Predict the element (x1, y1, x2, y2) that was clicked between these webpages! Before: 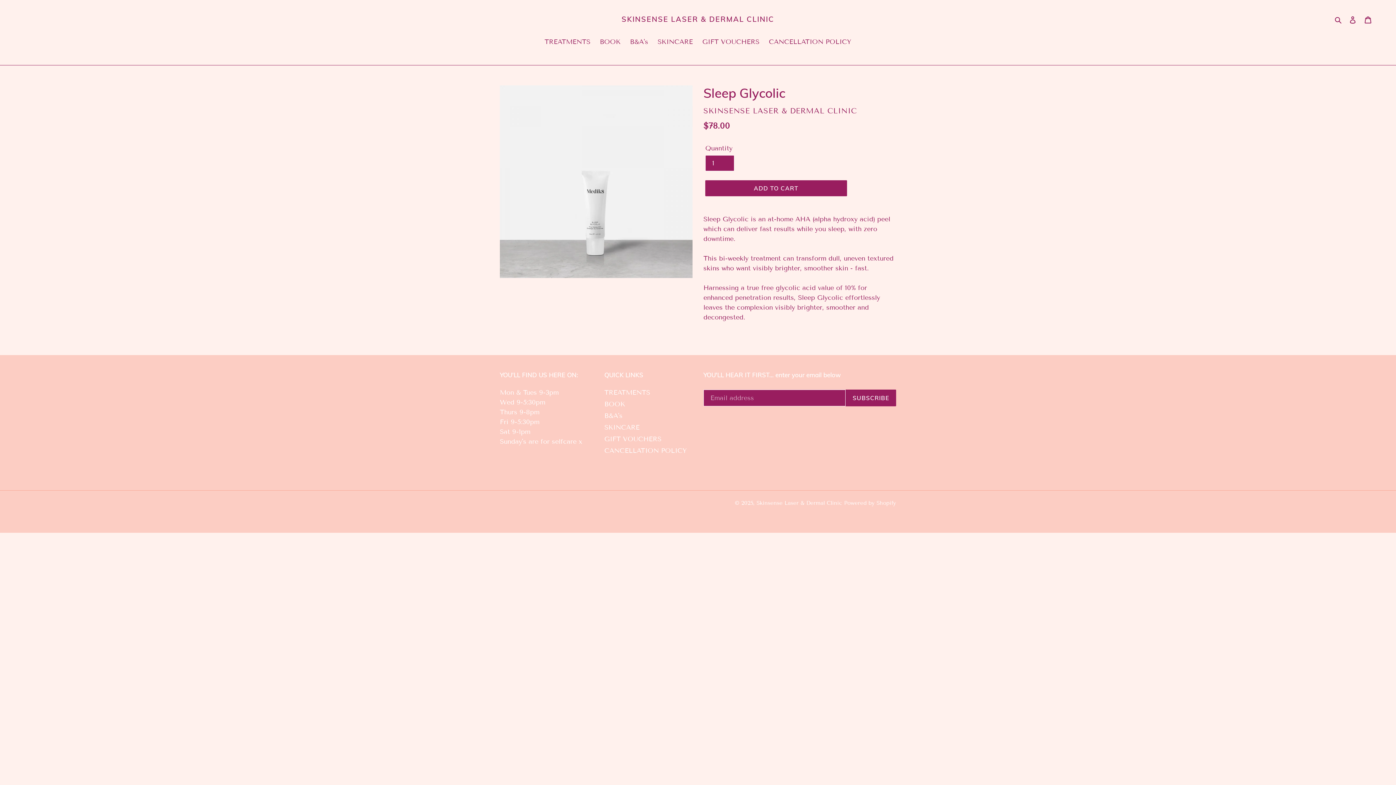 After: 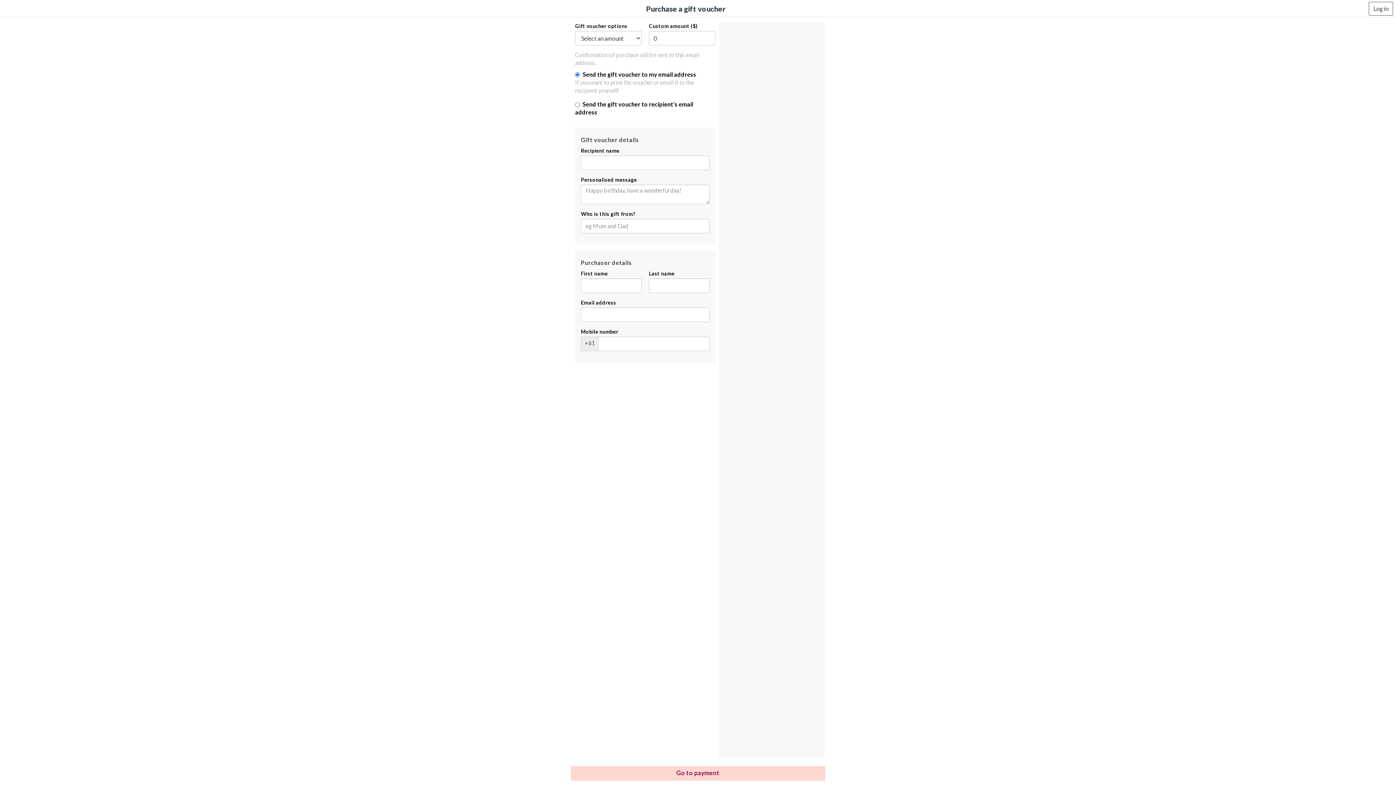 Action: label: GIFT VOUCHERS bbox: (604, 435, 661, 443)